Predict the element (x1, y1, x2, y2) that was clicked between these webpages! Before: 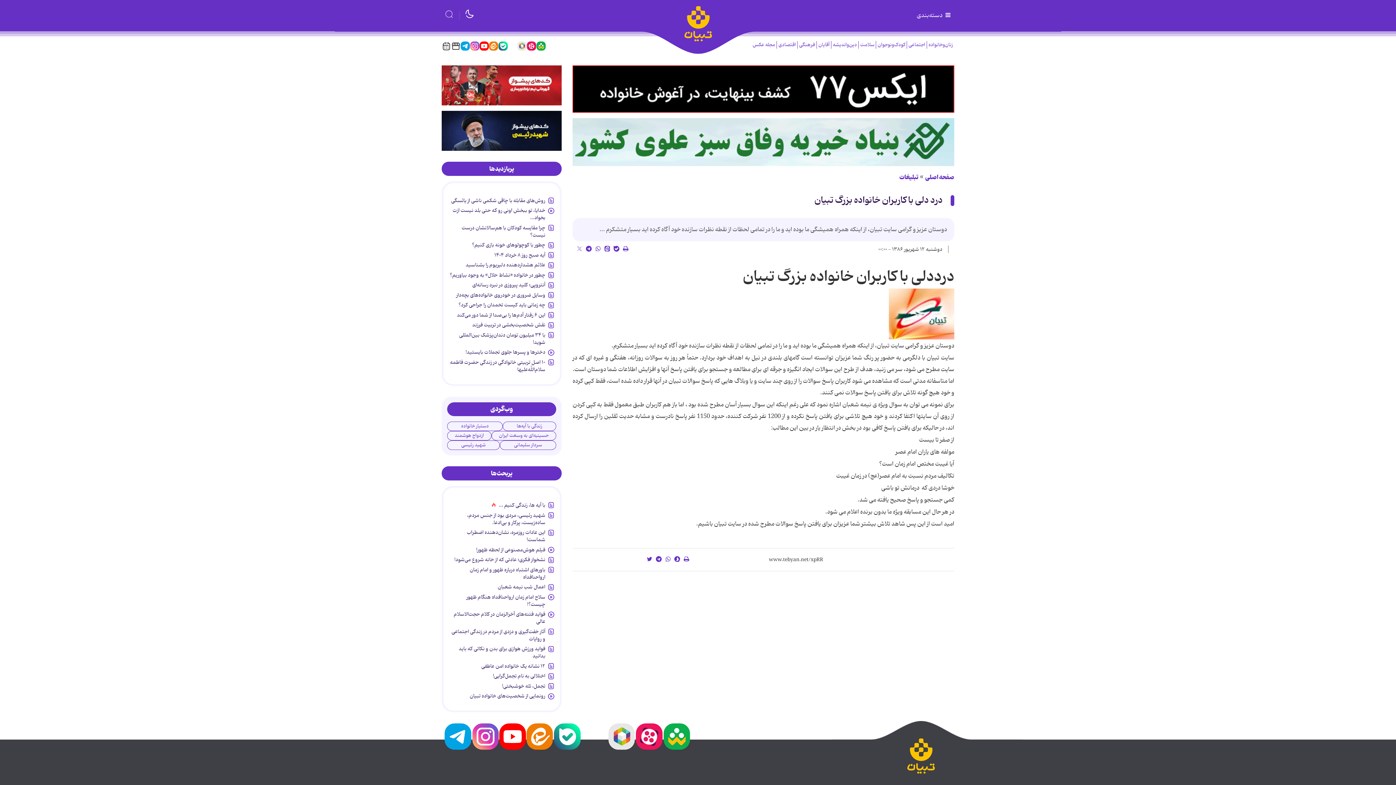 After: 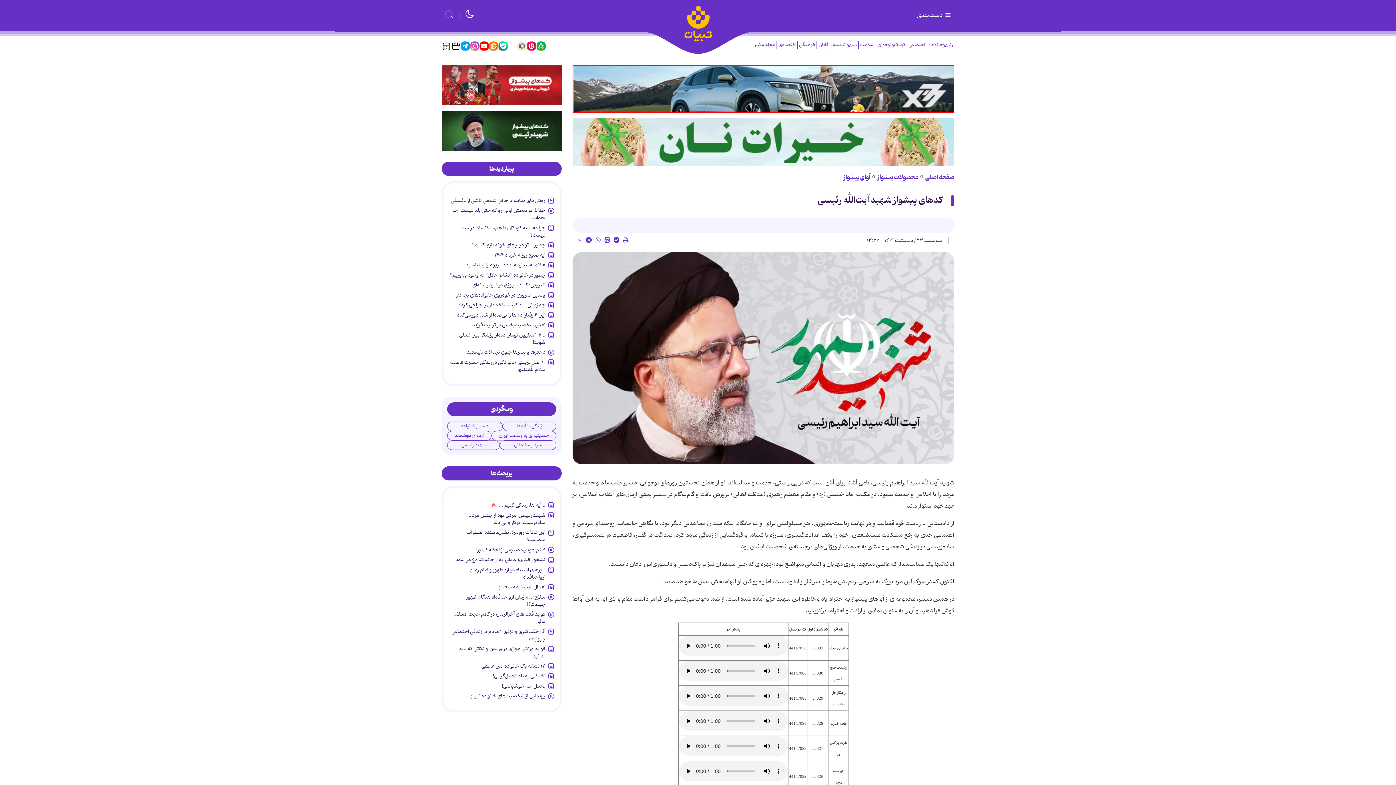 Action: label: شهید رئیسی، مردی بود از جنس مردم، ساده‌زیست، پرکار و بی‌ادعا. bbox: (467, 511, 545, 529)